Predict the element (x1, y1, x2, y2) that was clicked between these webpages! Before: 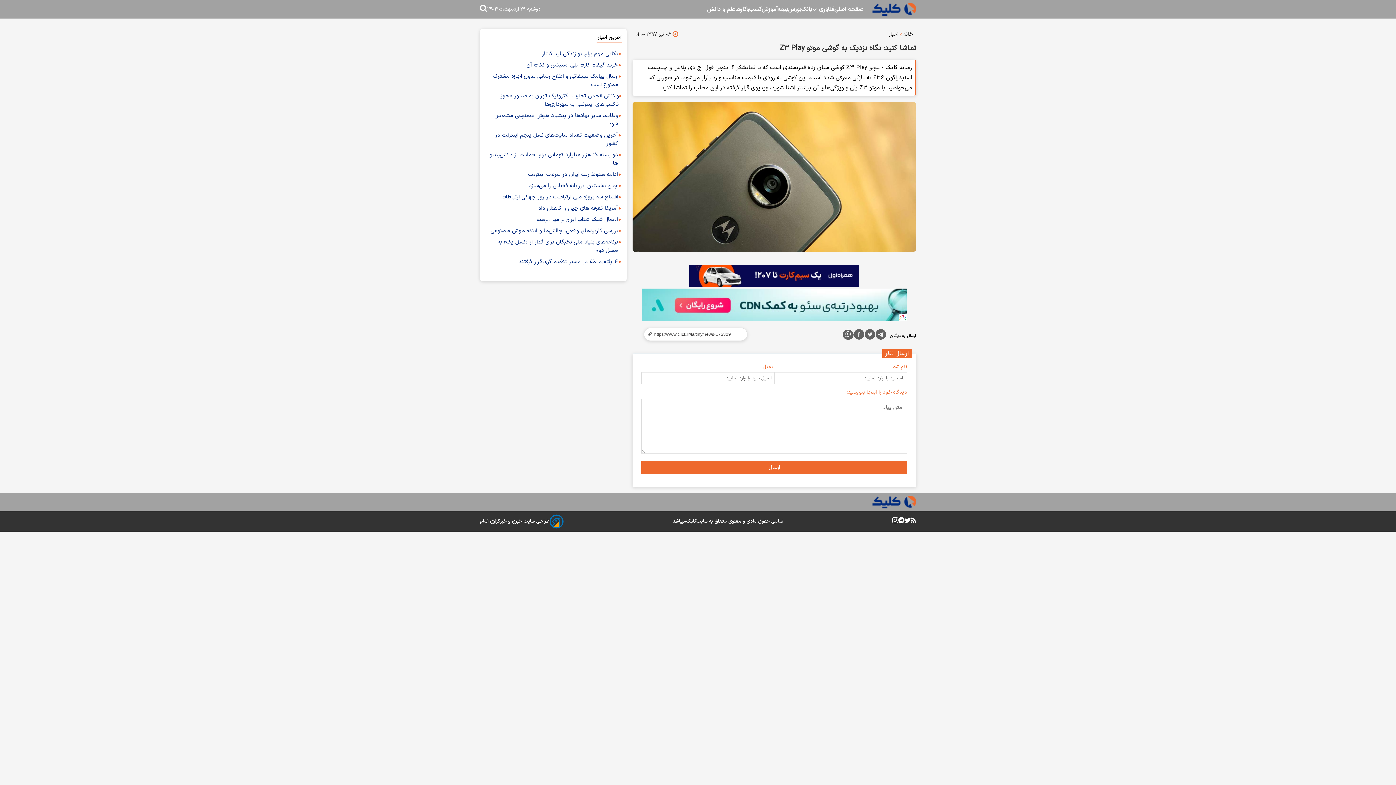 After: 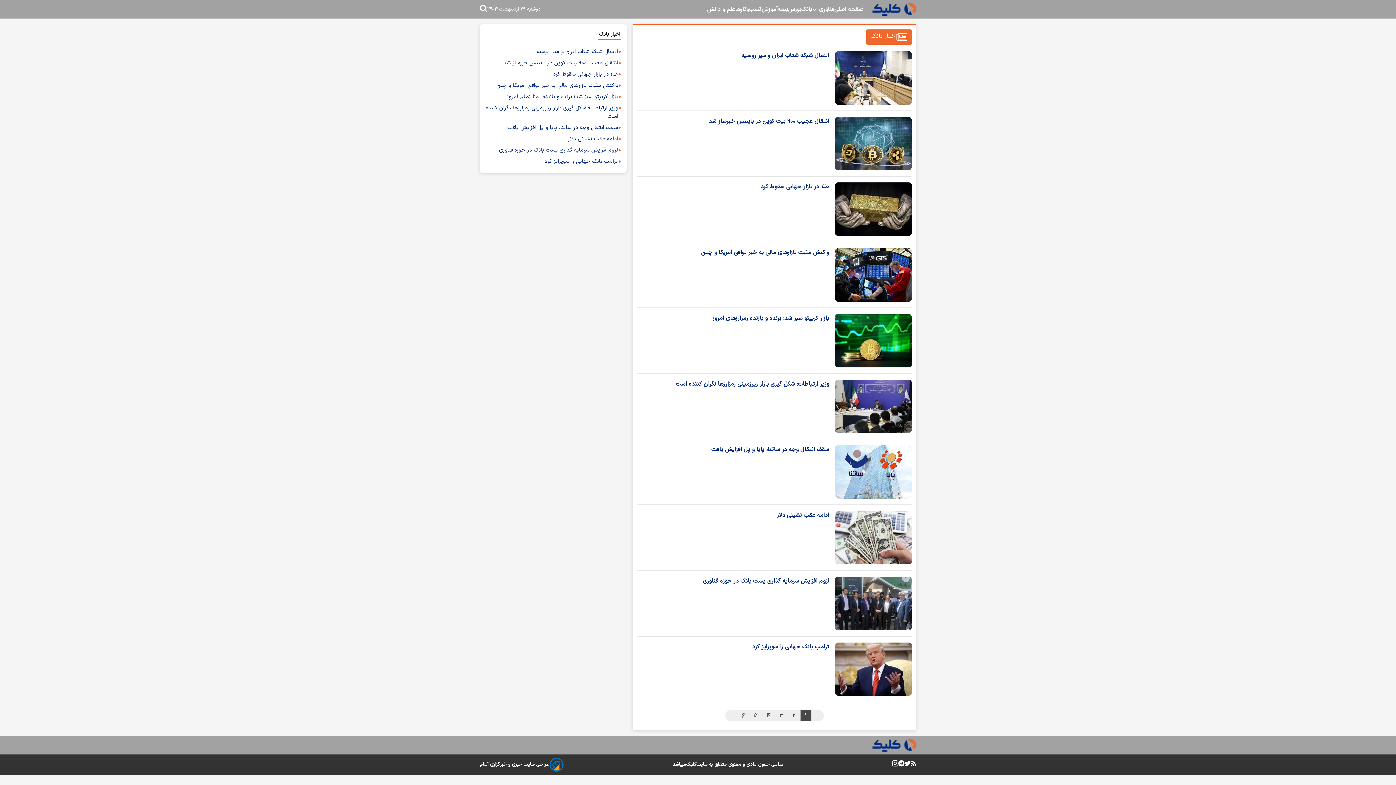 Action: bbox: (801, 4, 812, 14) label: بانک